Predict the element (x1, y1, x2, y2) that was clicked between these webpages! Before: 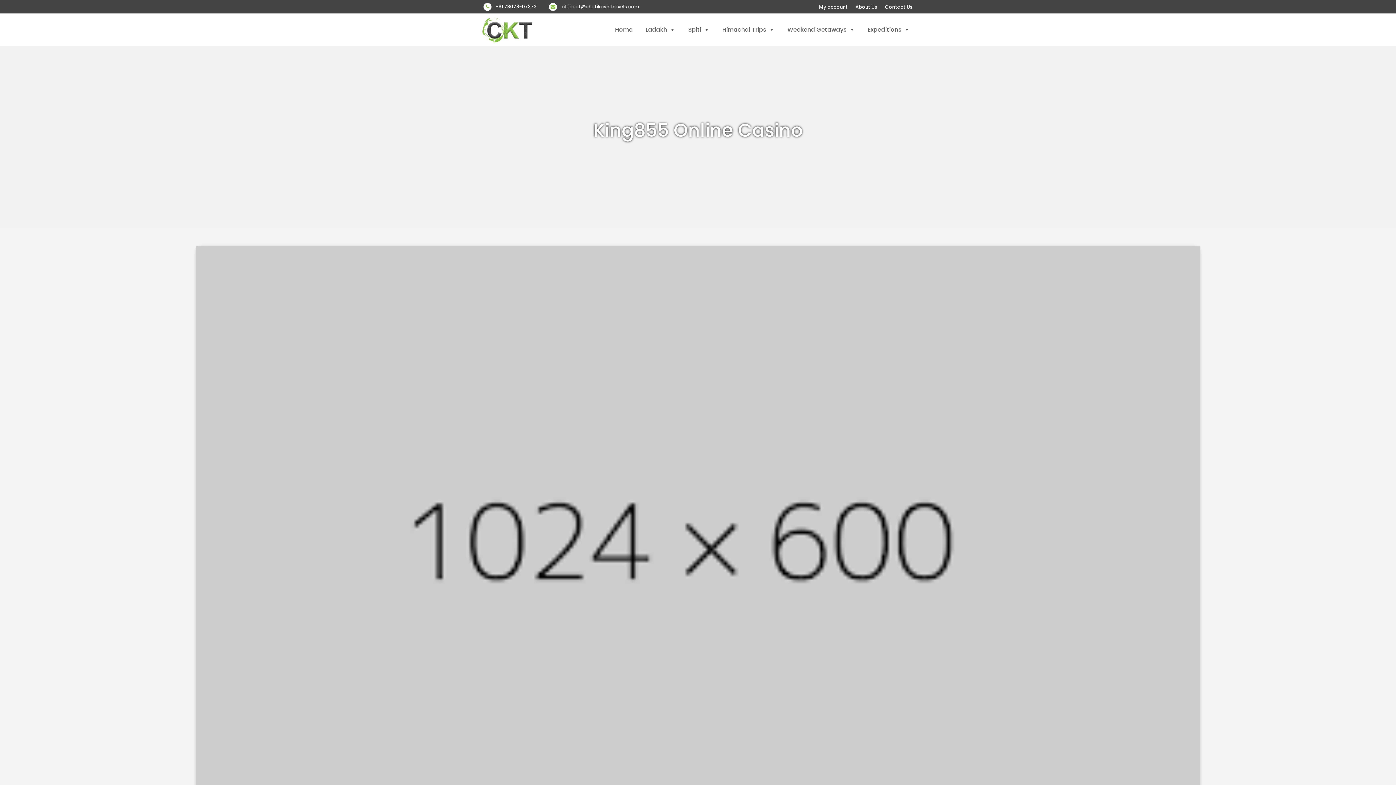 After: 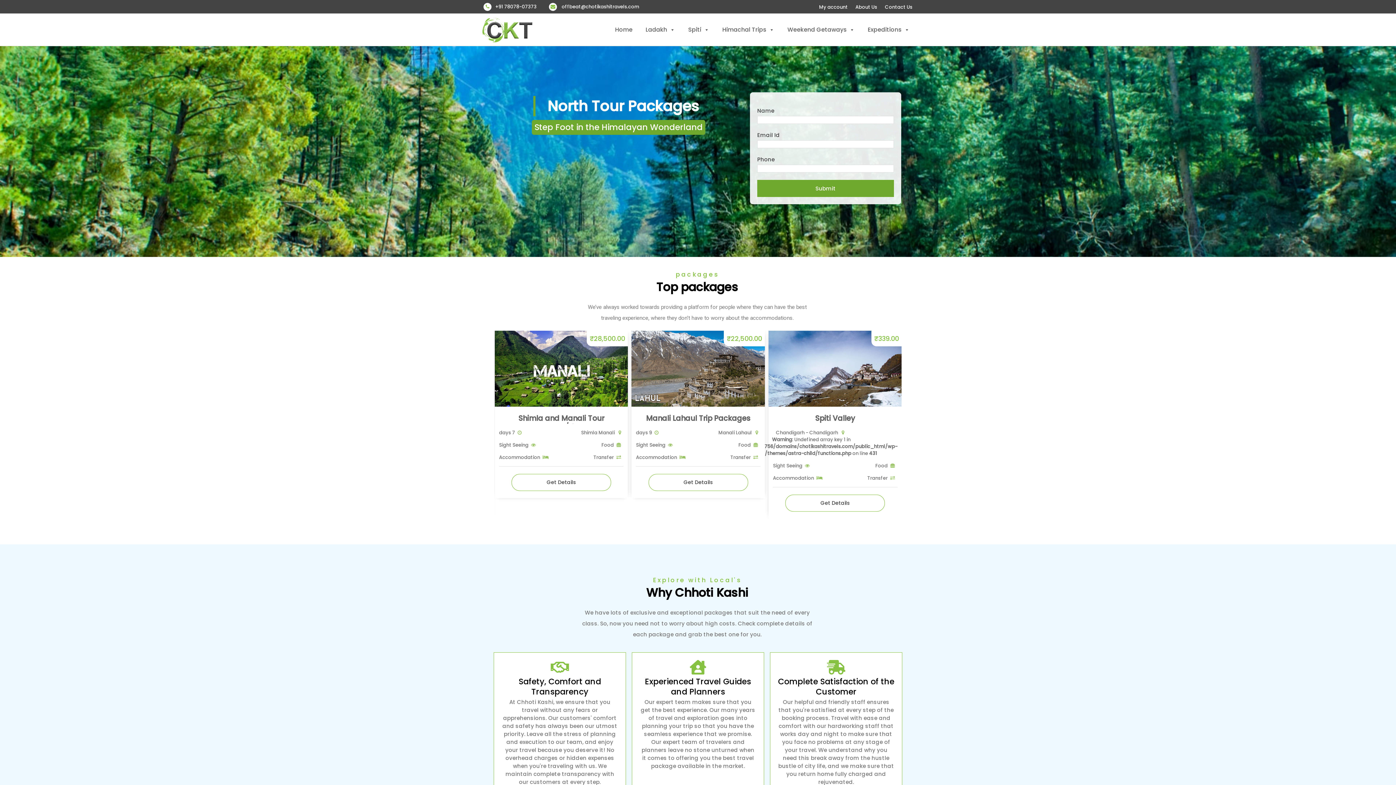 Action: bbox: (608, 22, 639, 37) label: Home